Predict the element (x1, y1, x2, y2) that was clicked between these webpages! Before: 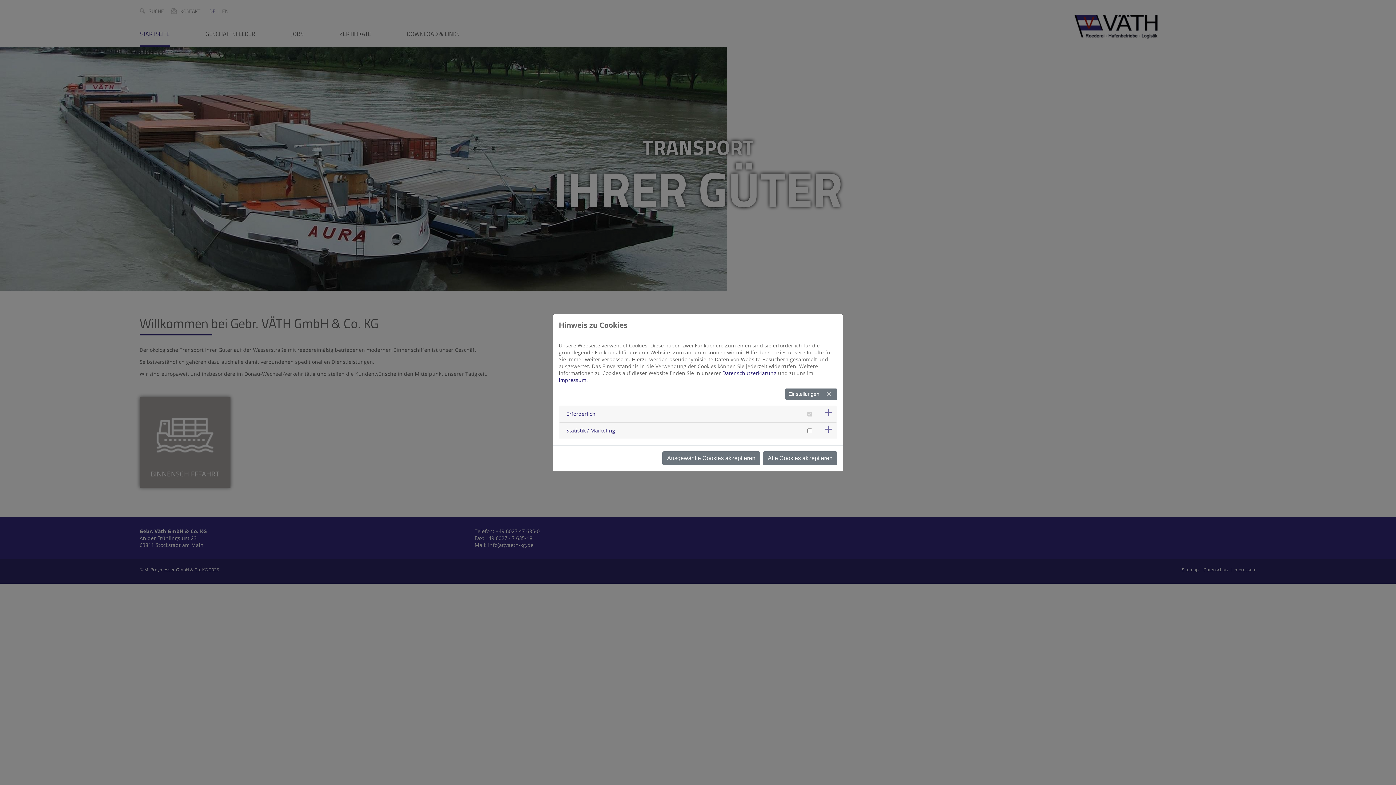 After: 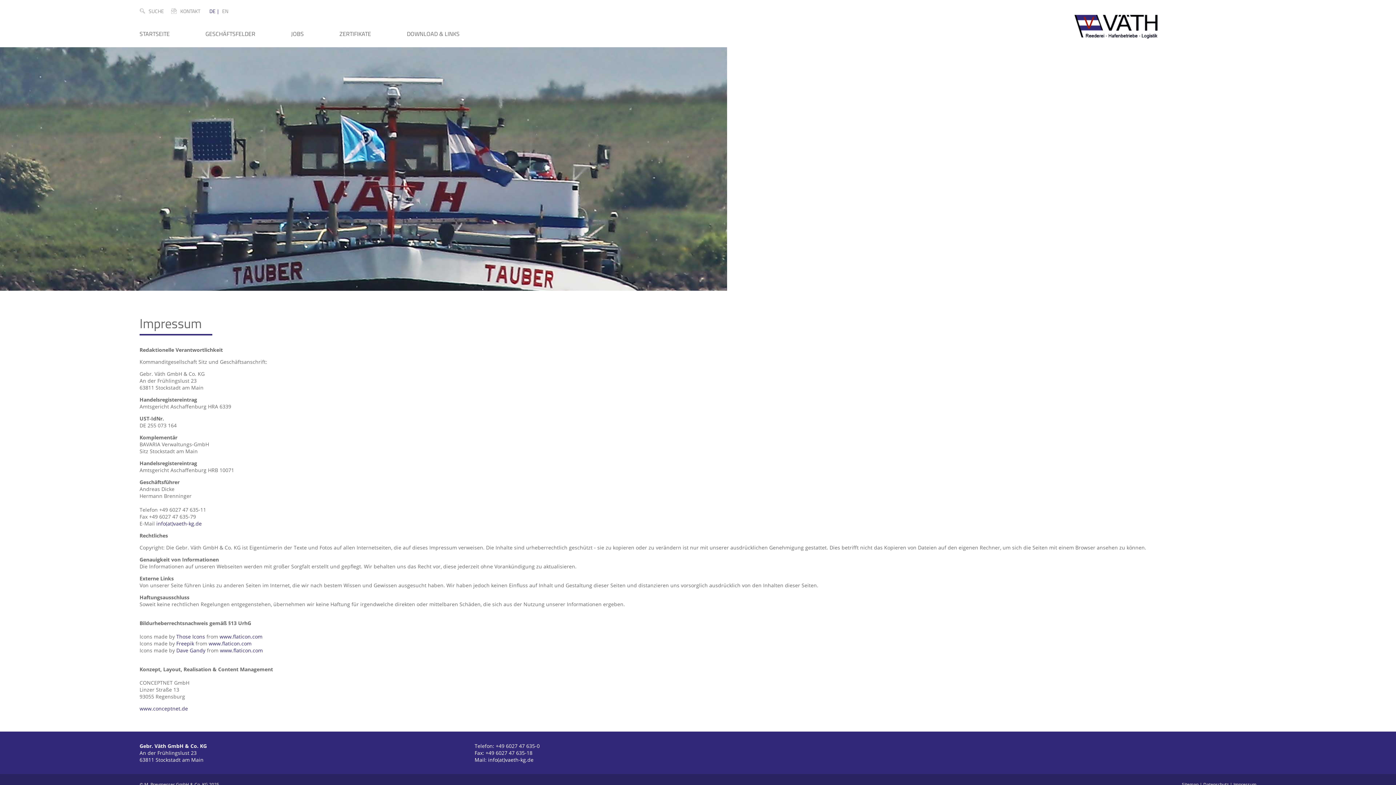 Action: bbox: (558, 376, 586, 383) label: Impressum